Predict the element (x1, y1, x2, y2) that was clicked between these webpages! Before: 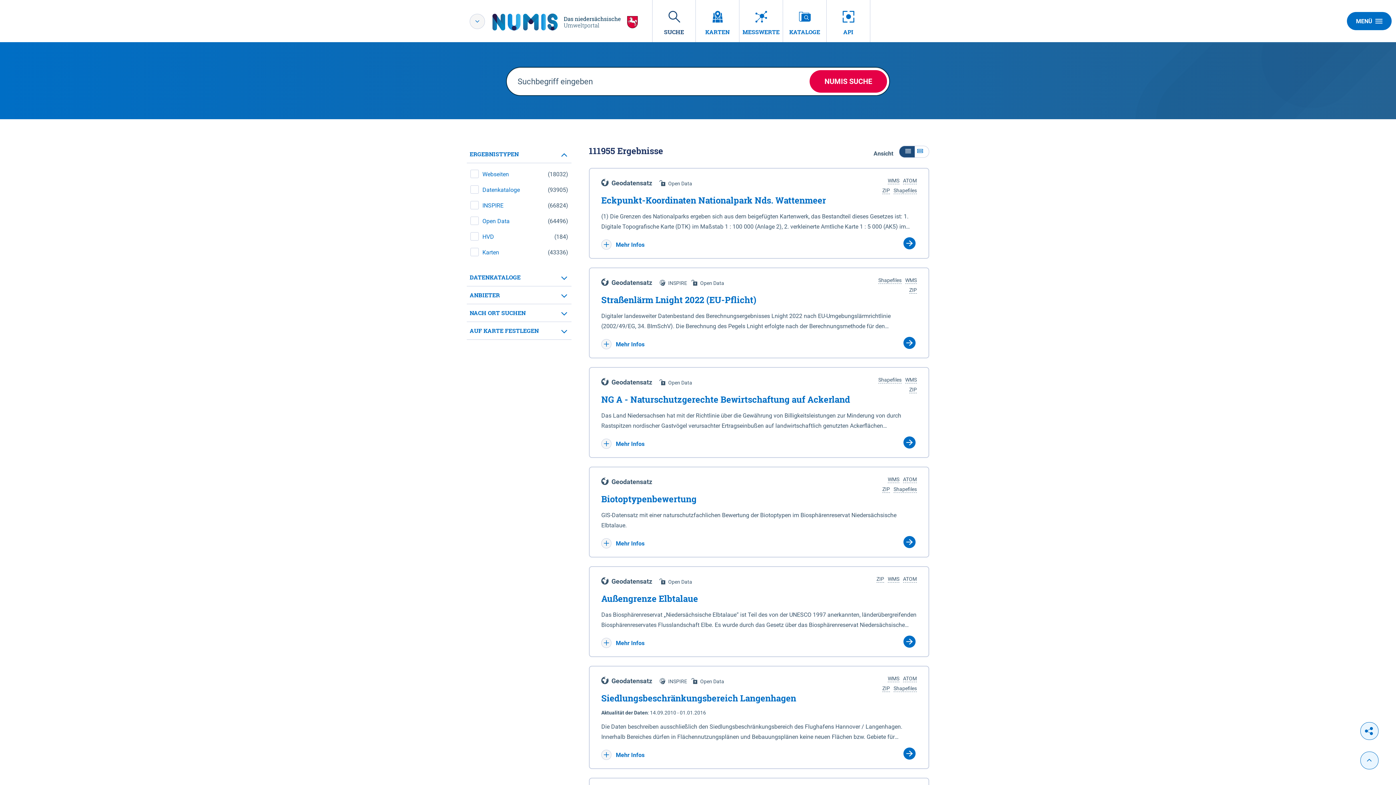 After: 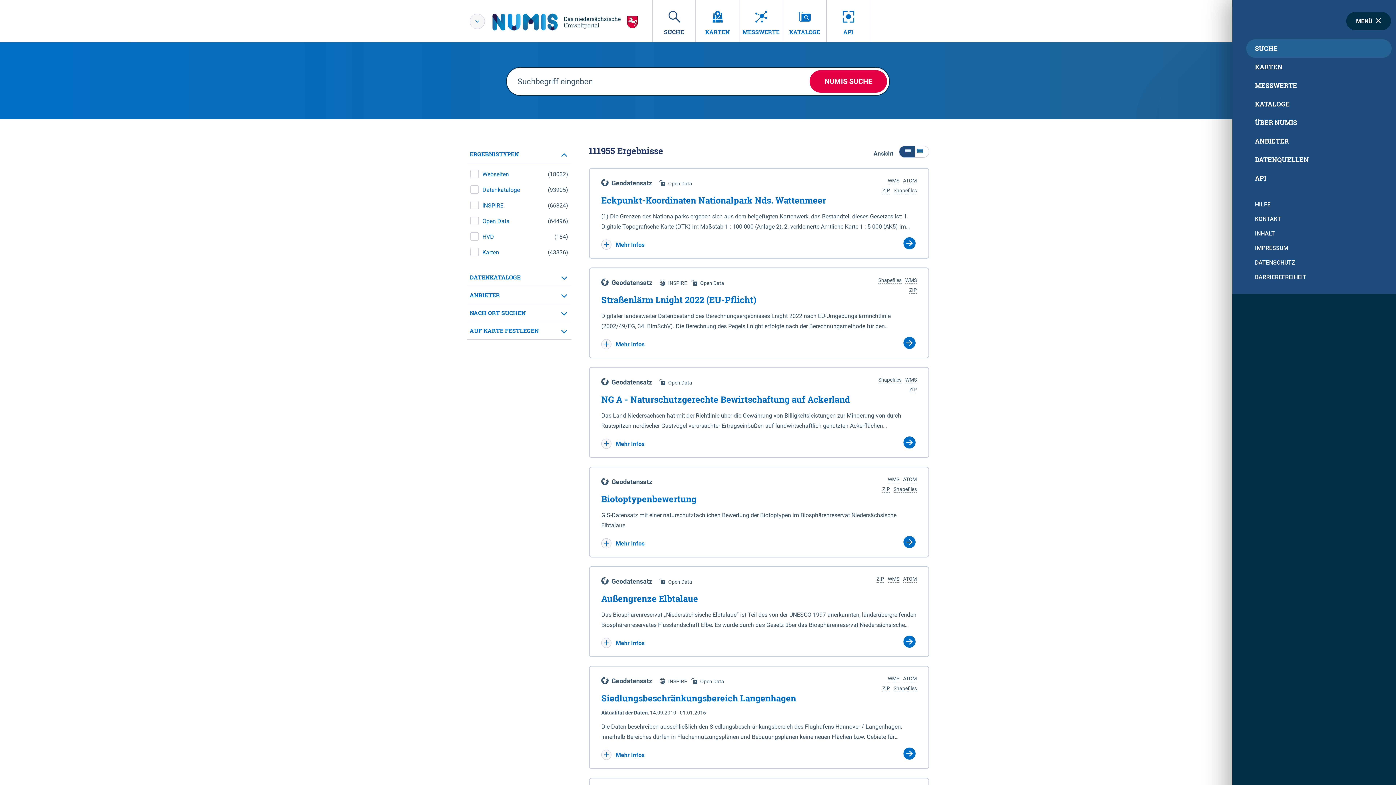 Action: label: MENÜ bbox: (1347, 12, 1392, 30)